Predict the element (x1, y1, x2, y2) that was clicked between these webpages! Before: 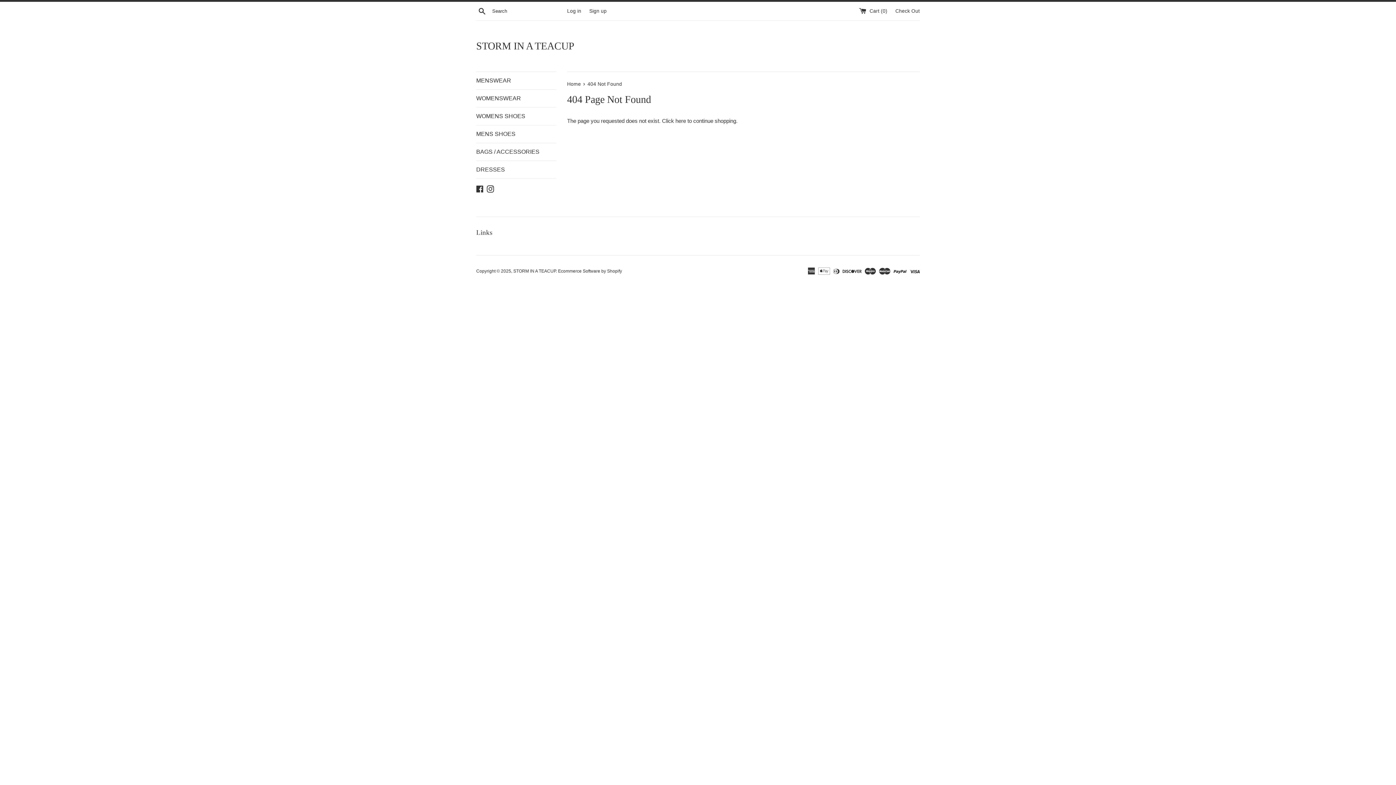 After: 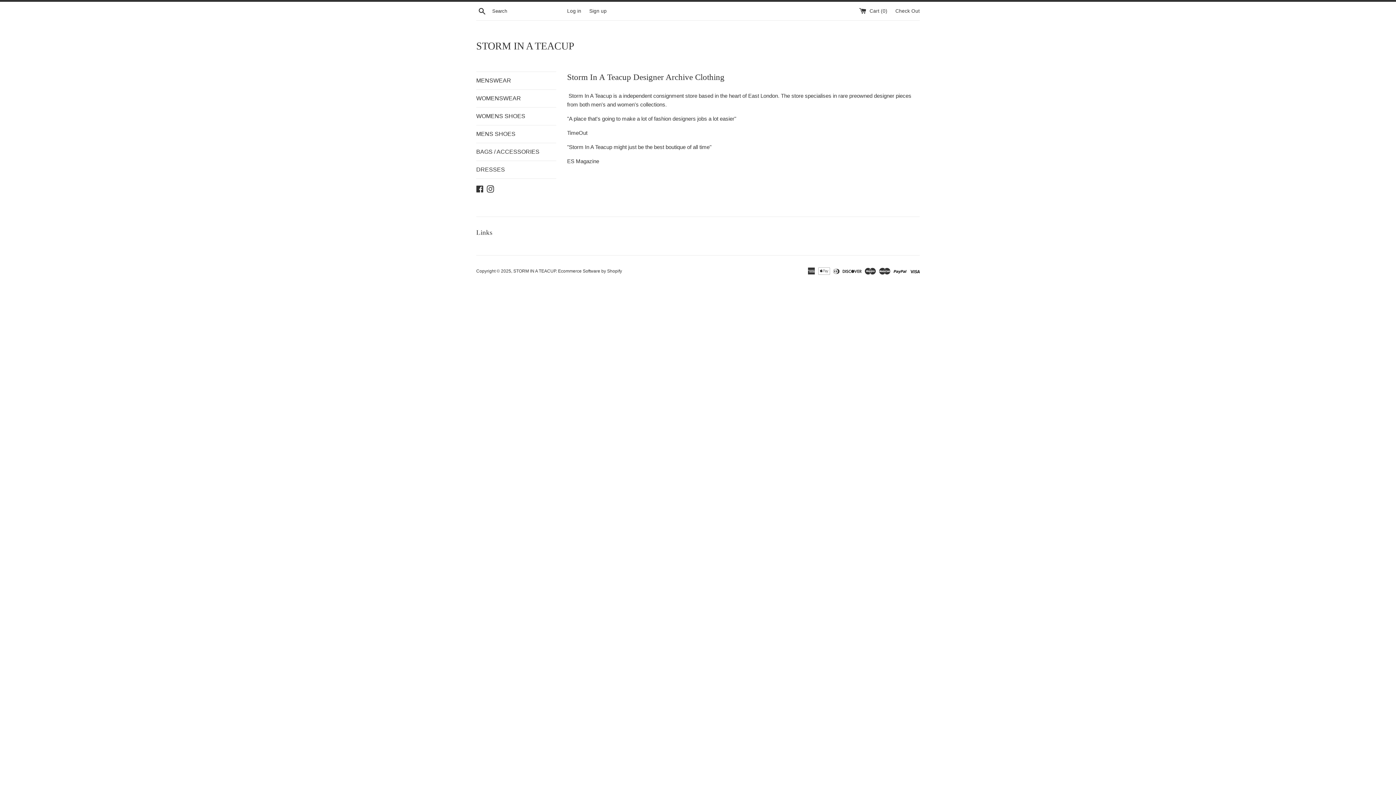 Action: label: STORM IN A TEACUP bbox: (476, 38, 920, 53)